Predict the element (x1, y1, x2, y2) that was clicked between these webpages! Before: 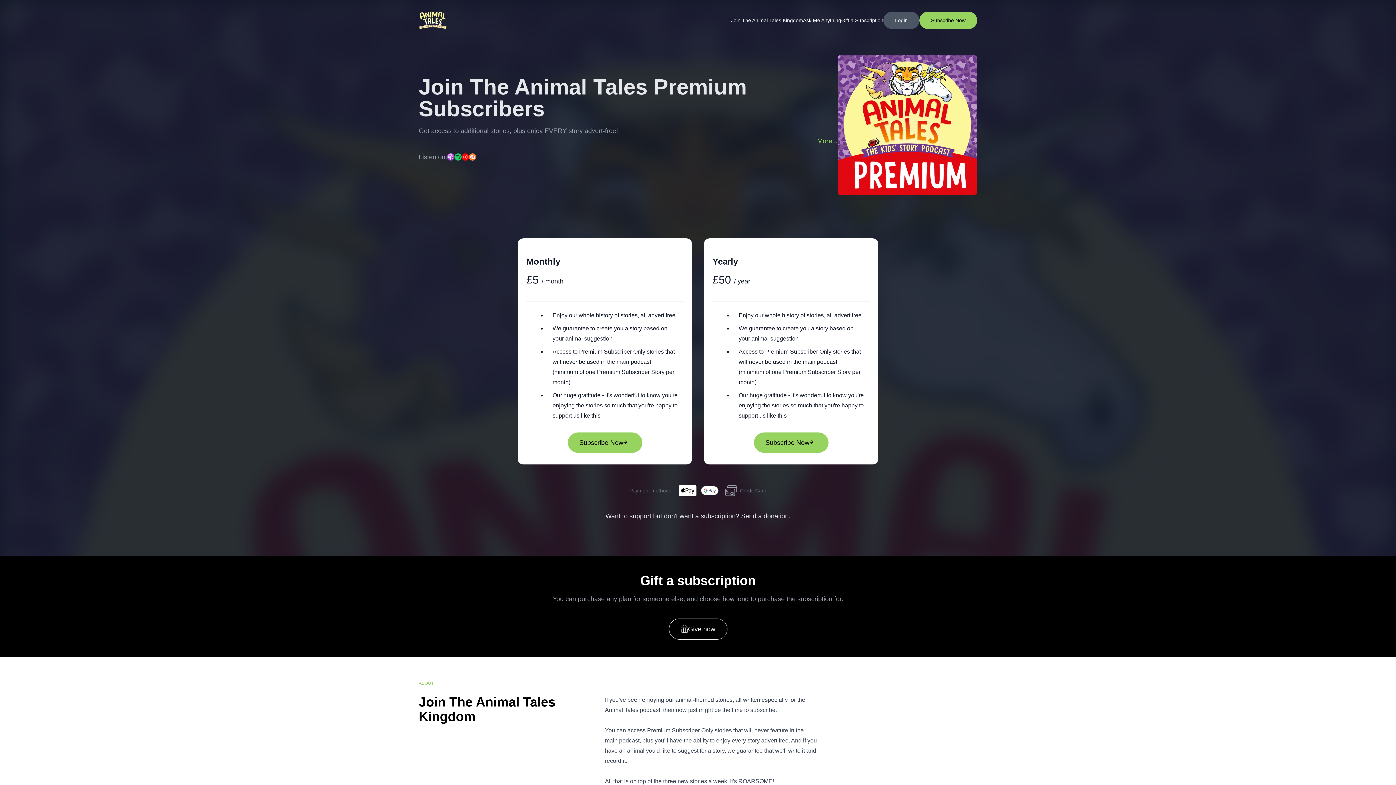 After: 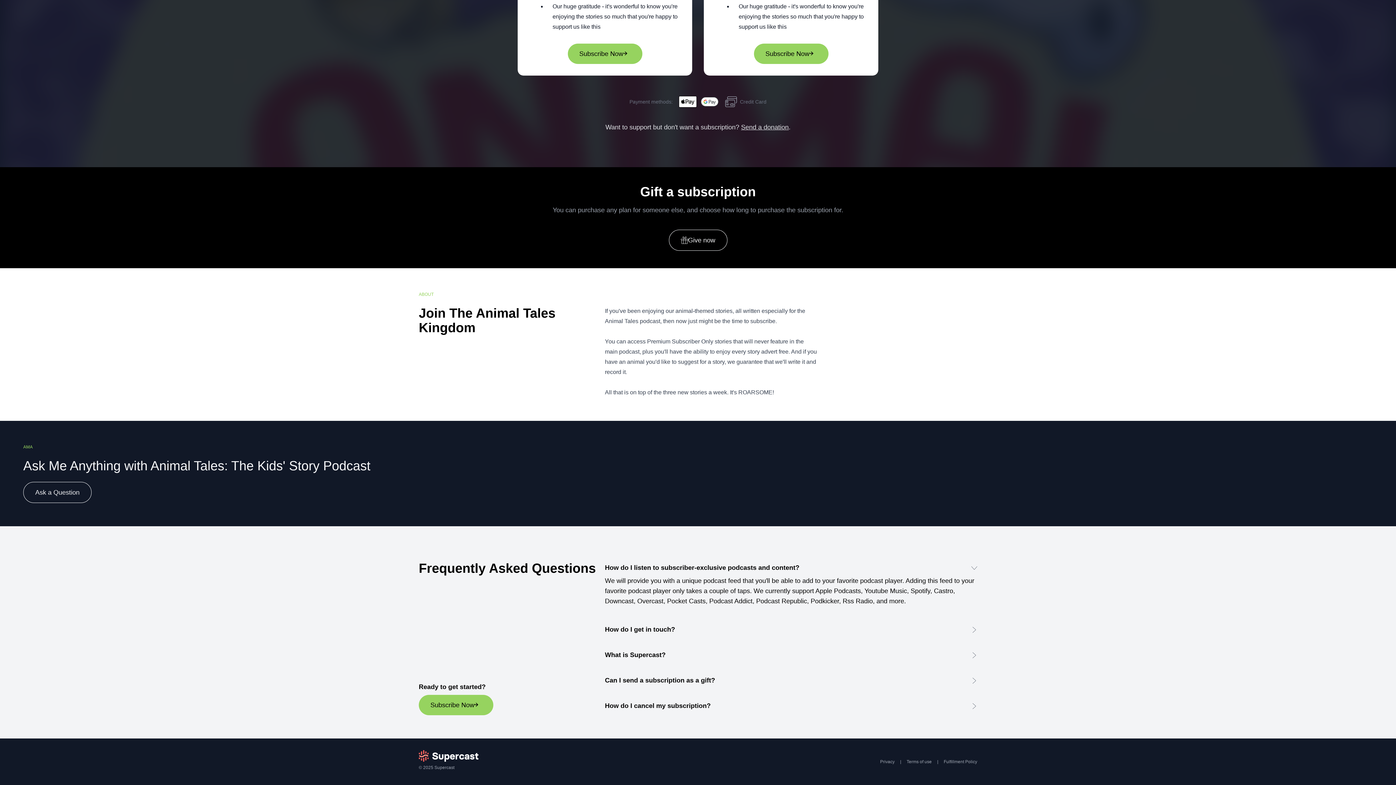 Action: bbox: (731, 17, 803, 23) label: Join The Animal Tales Kingdom